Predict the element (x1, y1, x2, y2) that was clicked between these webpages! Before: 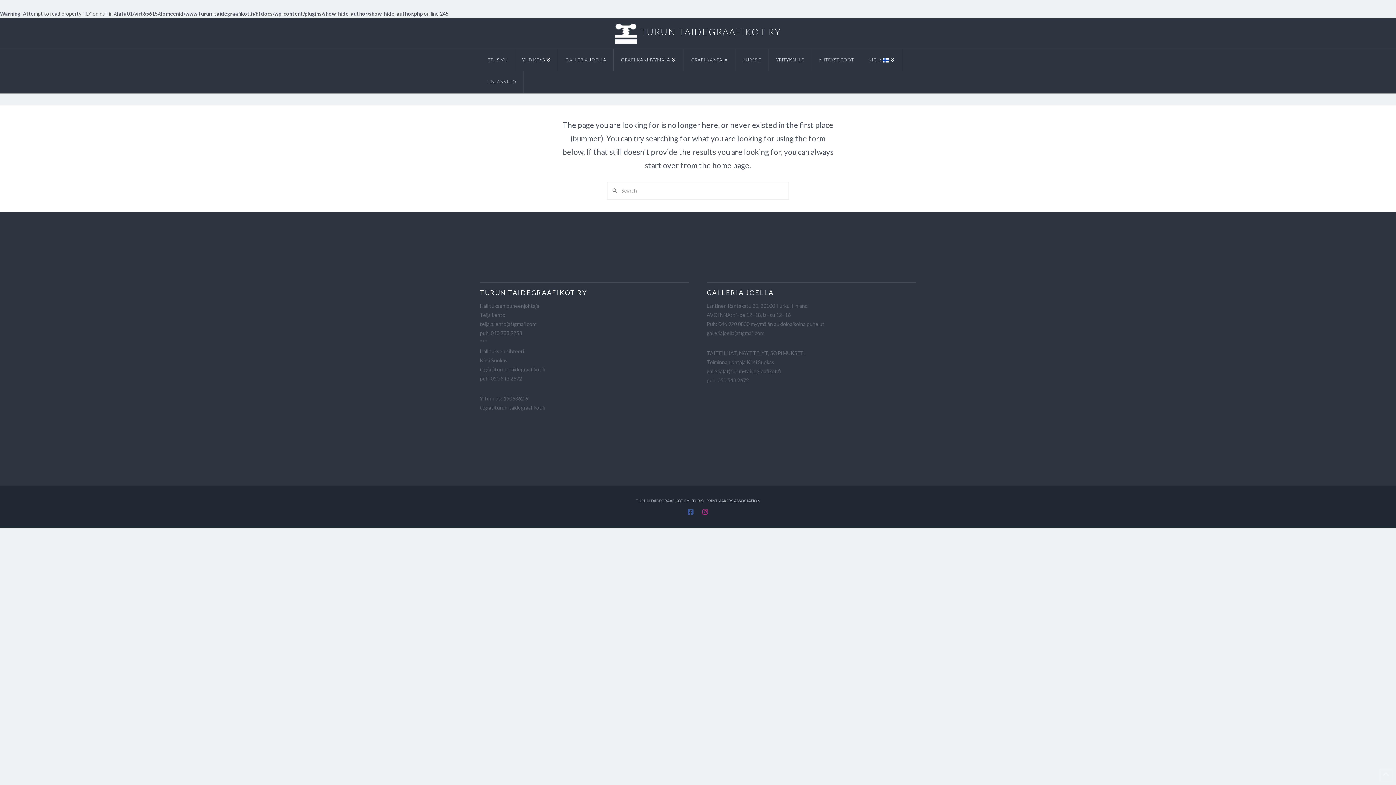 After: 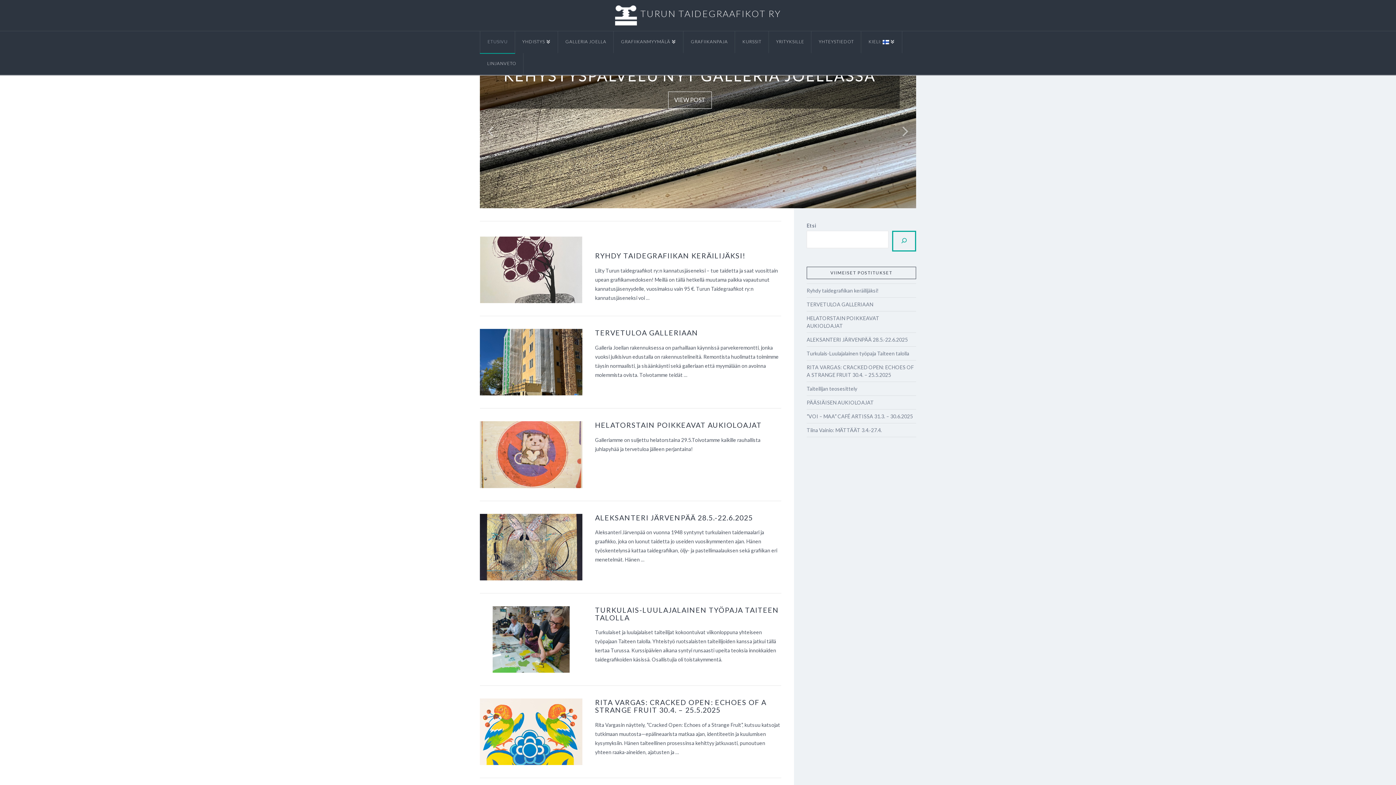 Action: label: ETUSIVU bbox: (480, 49, 515, 71)